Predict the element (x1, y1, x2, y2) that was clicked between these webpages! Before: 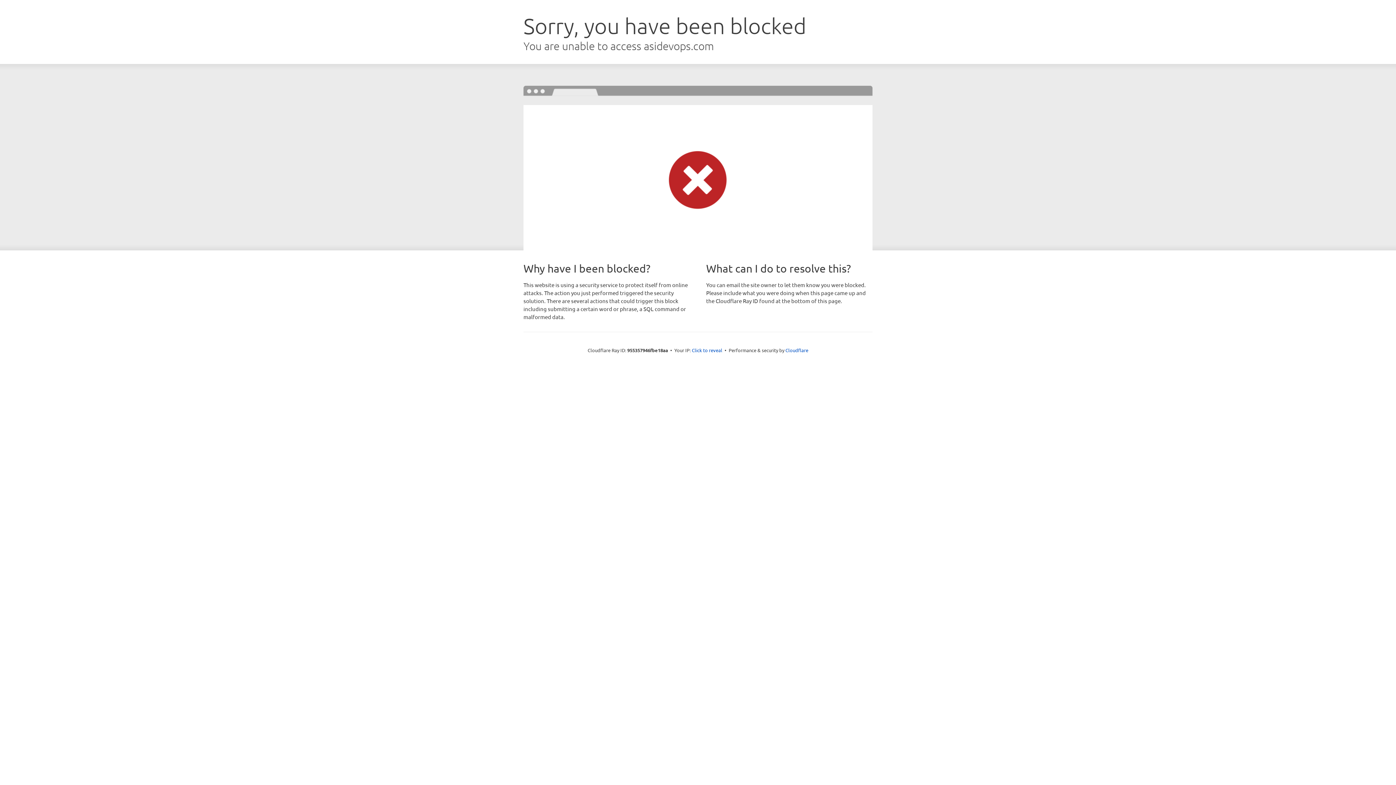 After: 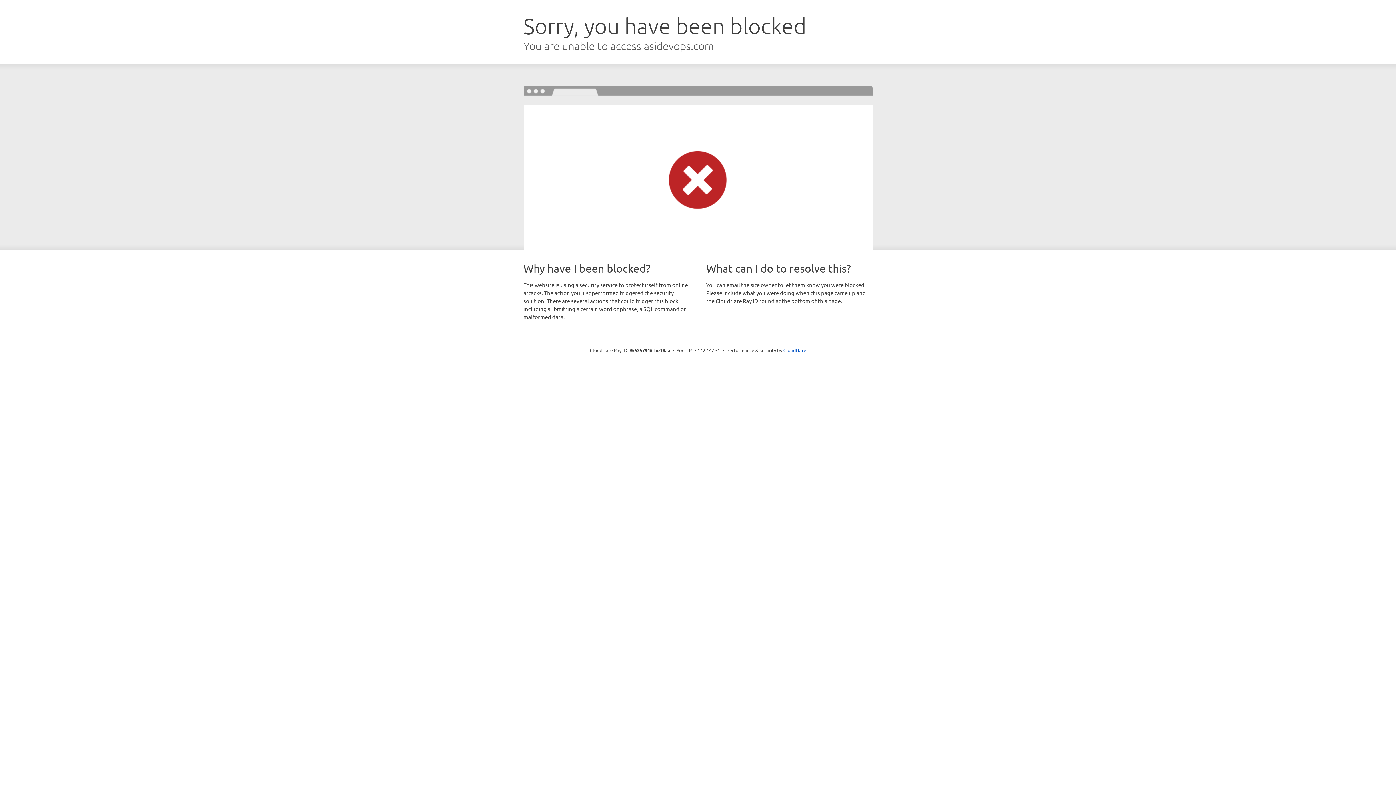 Action: label: Click to reveal bbox: (692, 346, 722, 353)